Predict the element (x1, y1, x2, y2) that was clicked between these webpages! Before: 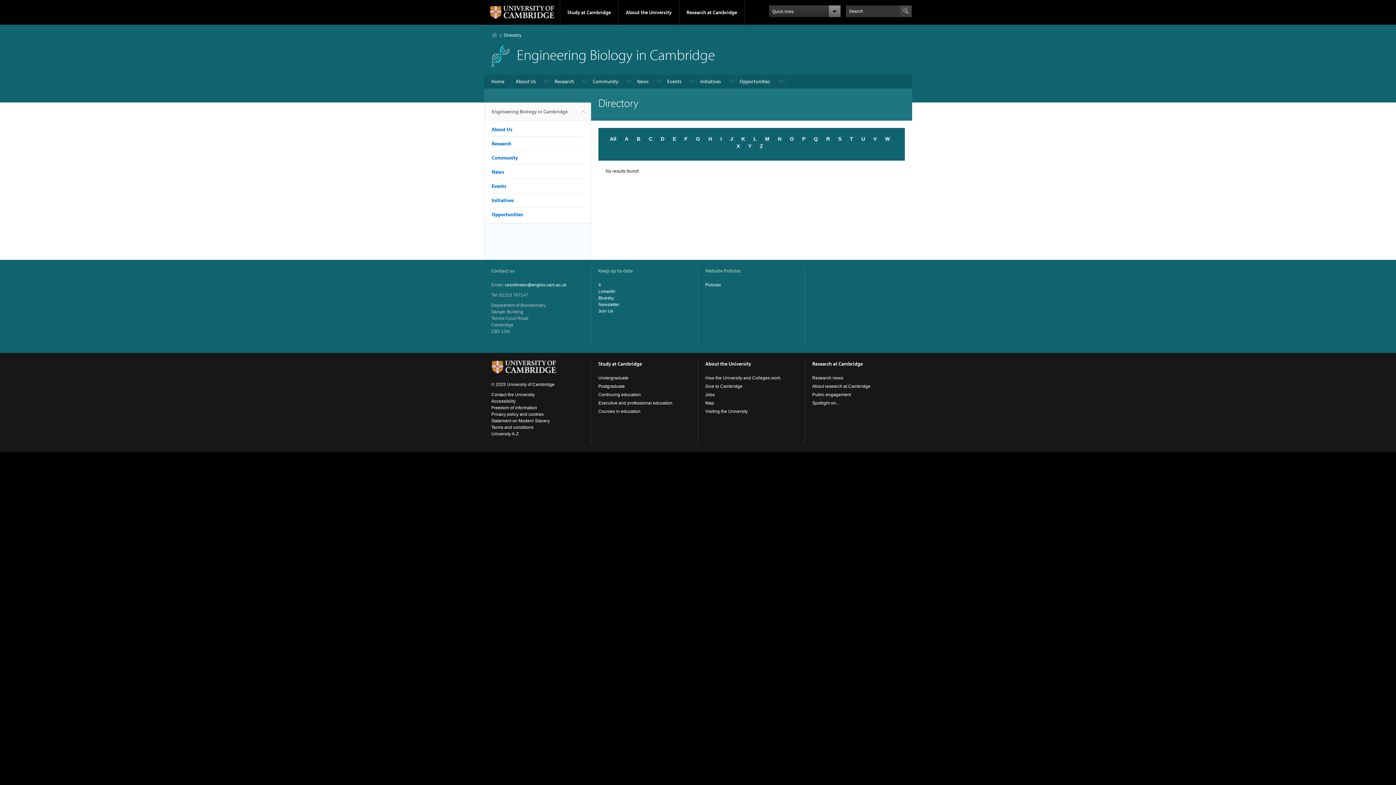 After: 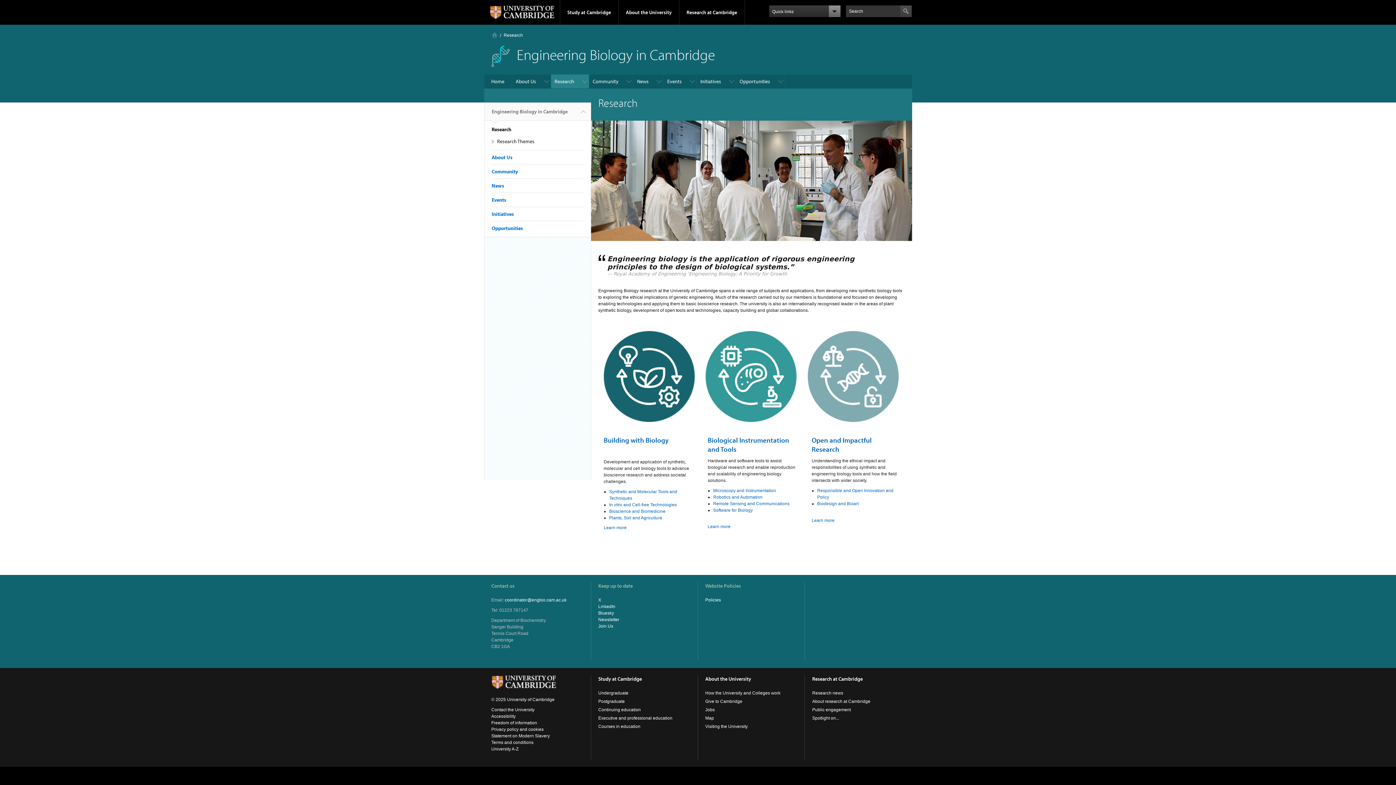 Action: label: Research bbox: (491, 140, 511, 146)